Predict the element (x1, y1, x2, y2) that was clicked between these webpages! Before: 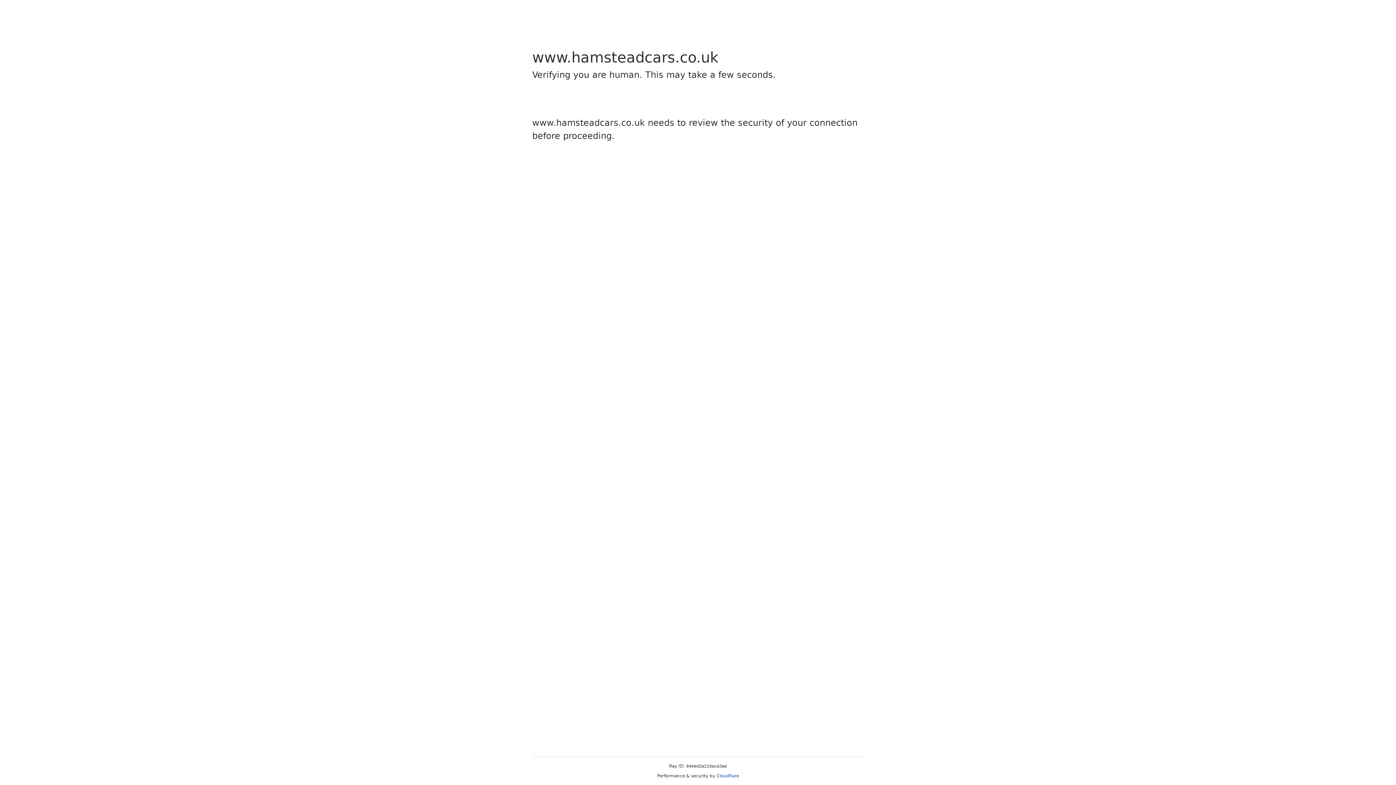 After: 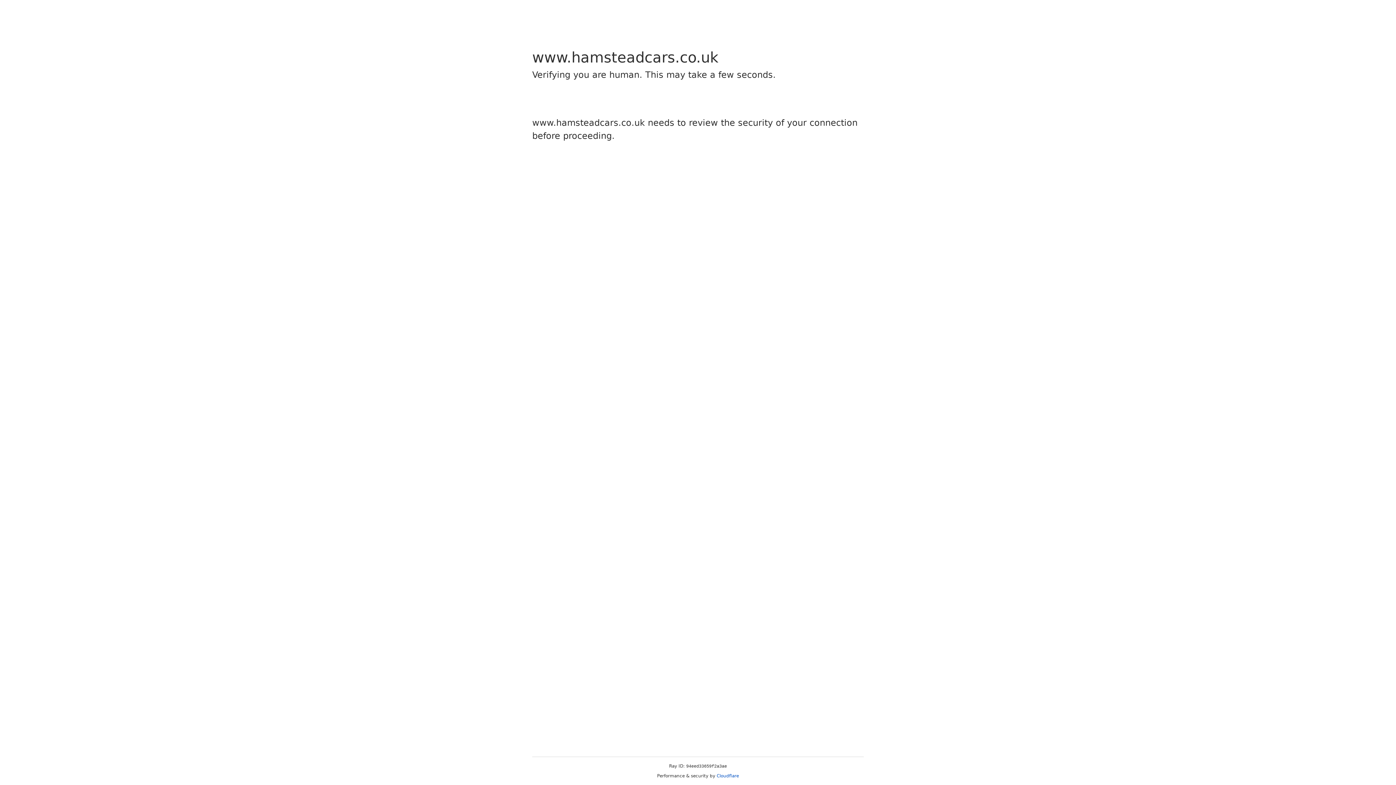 Action: label: Cloudflare bbox: (716, 773, 739, 778)